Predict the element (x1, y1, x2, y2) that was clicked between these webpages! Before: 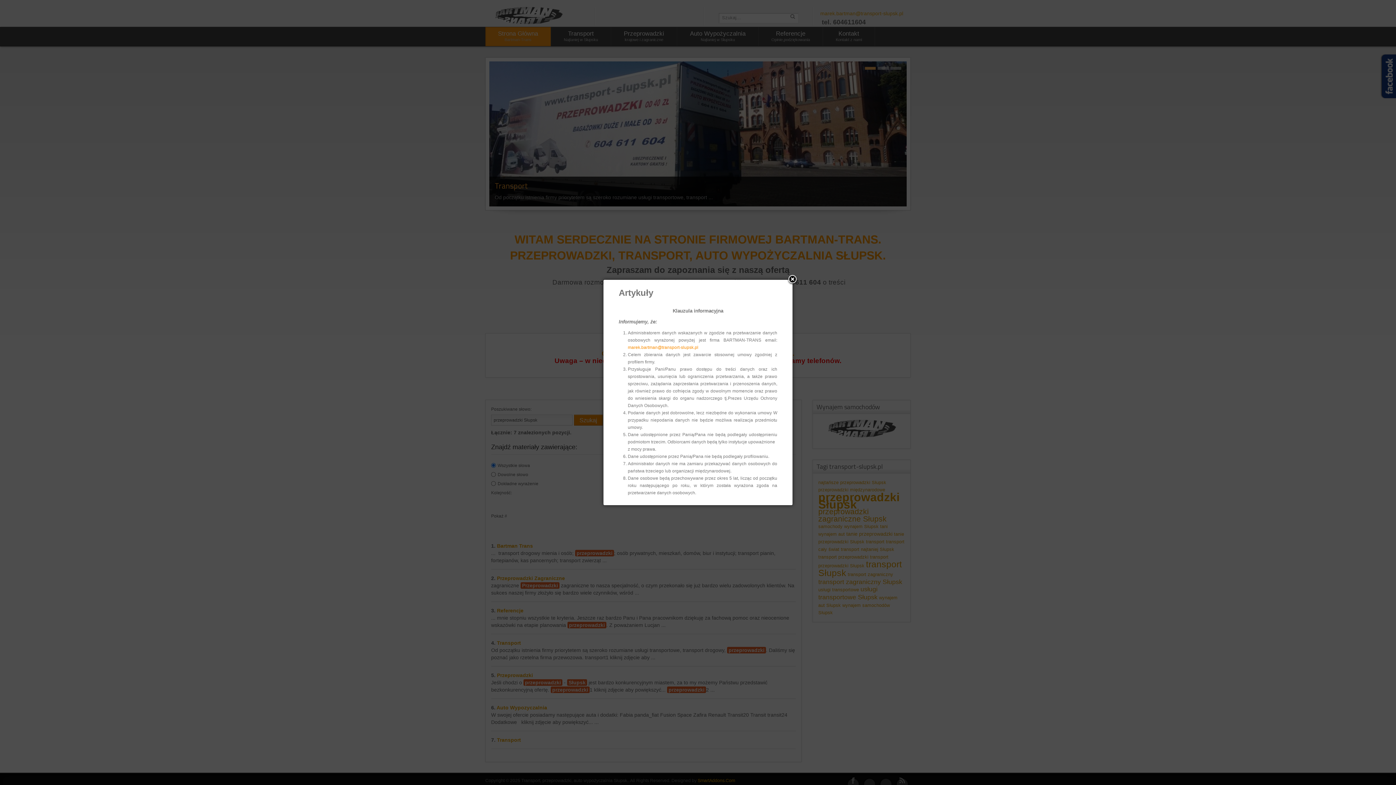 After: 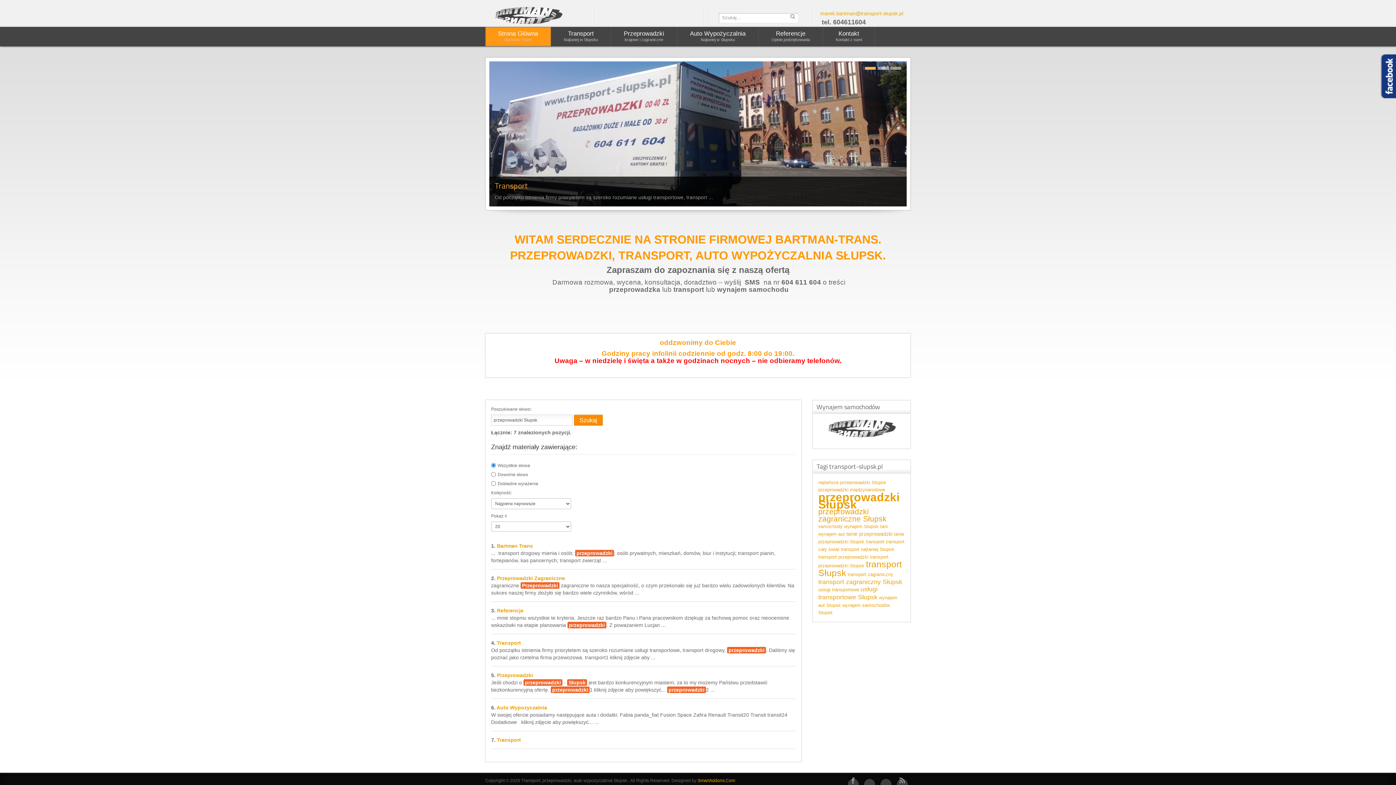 Action: bbox: (787, 274, 798, 285)